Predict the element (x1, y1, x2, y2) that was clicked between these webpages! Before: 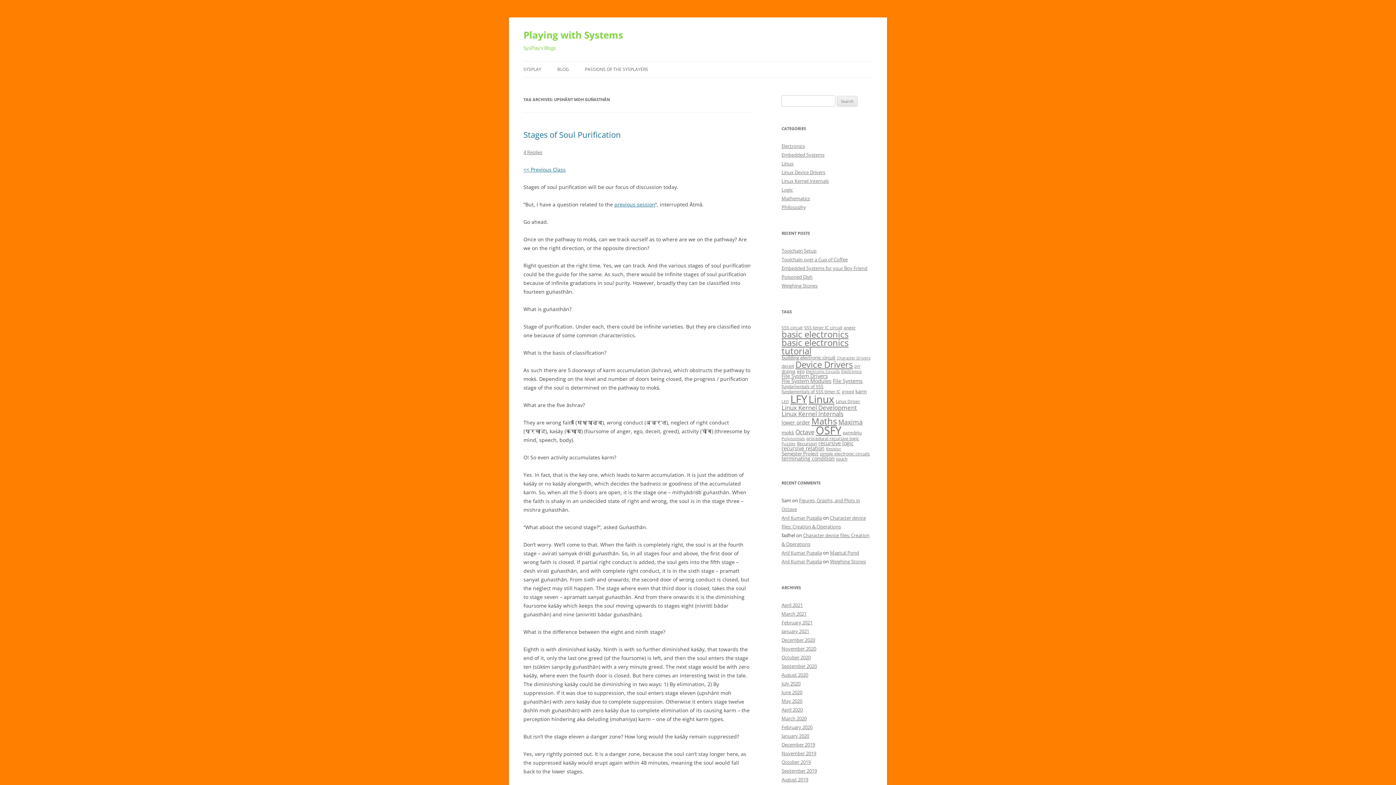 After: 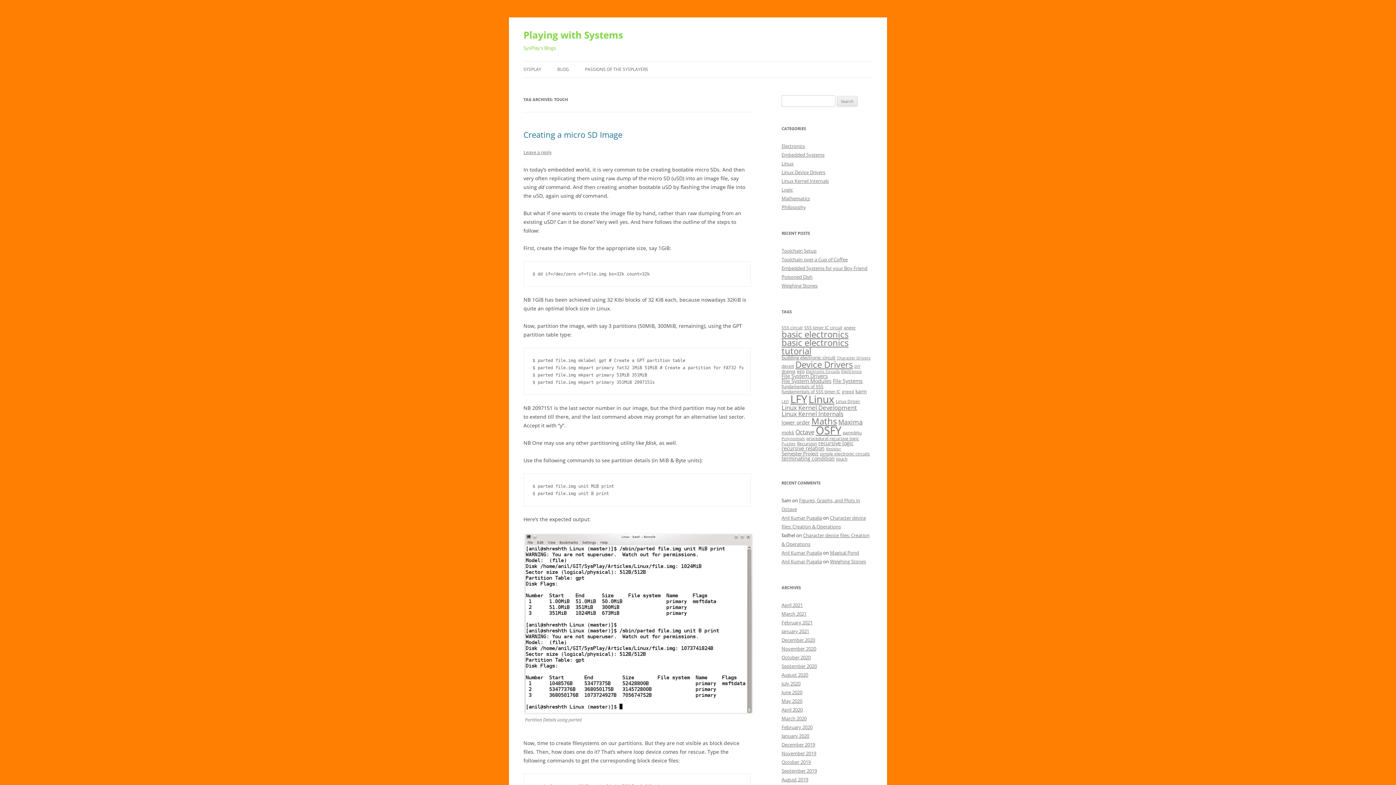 Action: bbox: (836, 456, 847, 462) label: touch (5 items)